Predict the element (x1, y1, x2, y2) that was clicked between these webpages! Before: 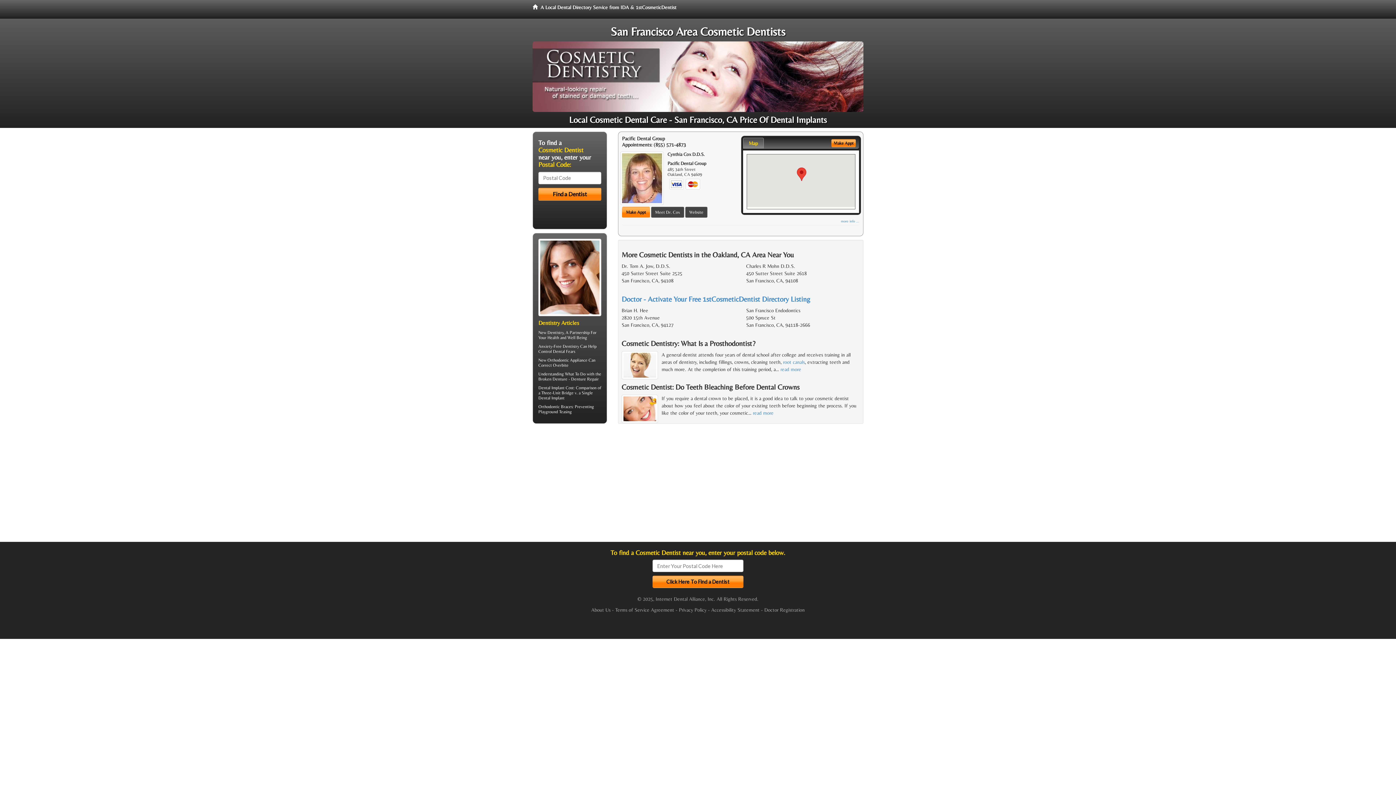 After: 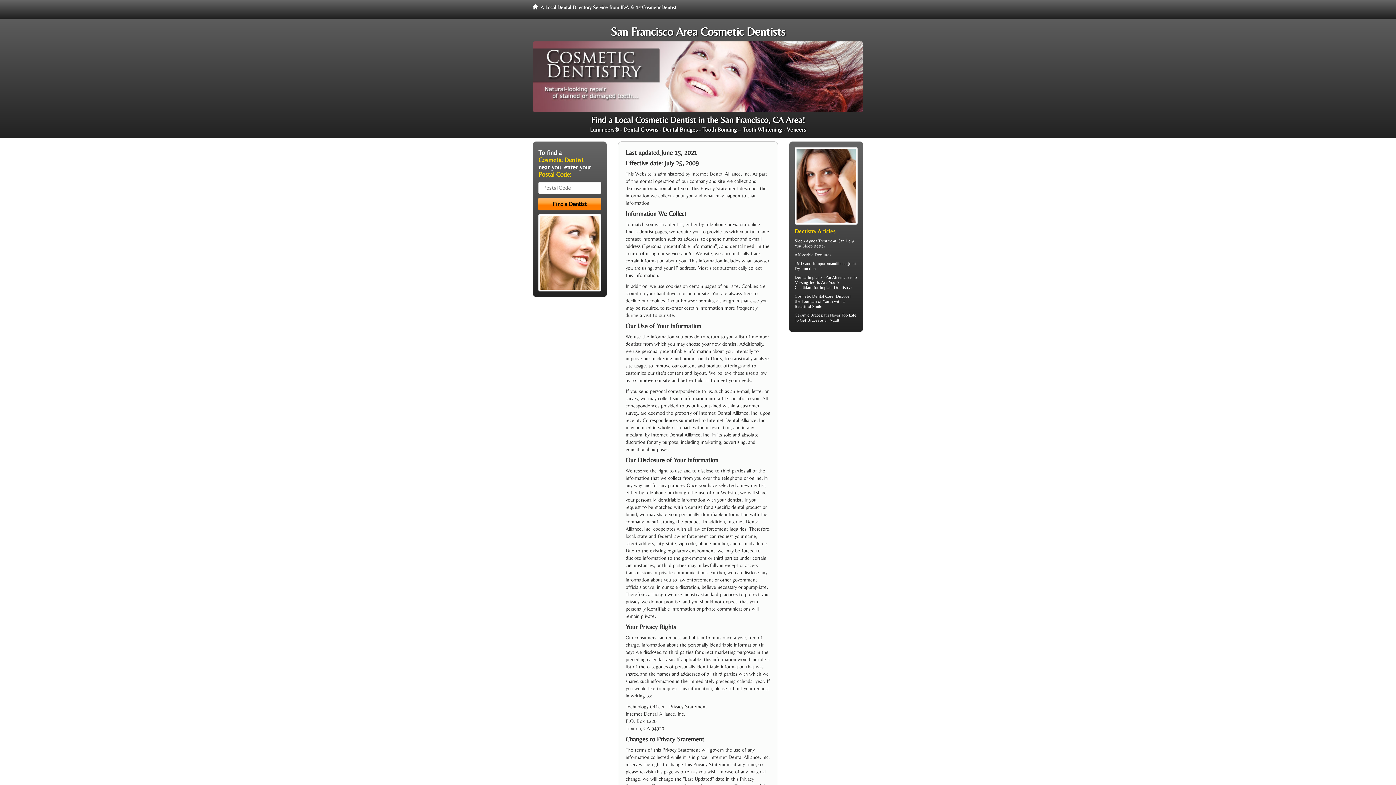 Action: bbox: (679, 607, 706, 613) label: Privacy Policy